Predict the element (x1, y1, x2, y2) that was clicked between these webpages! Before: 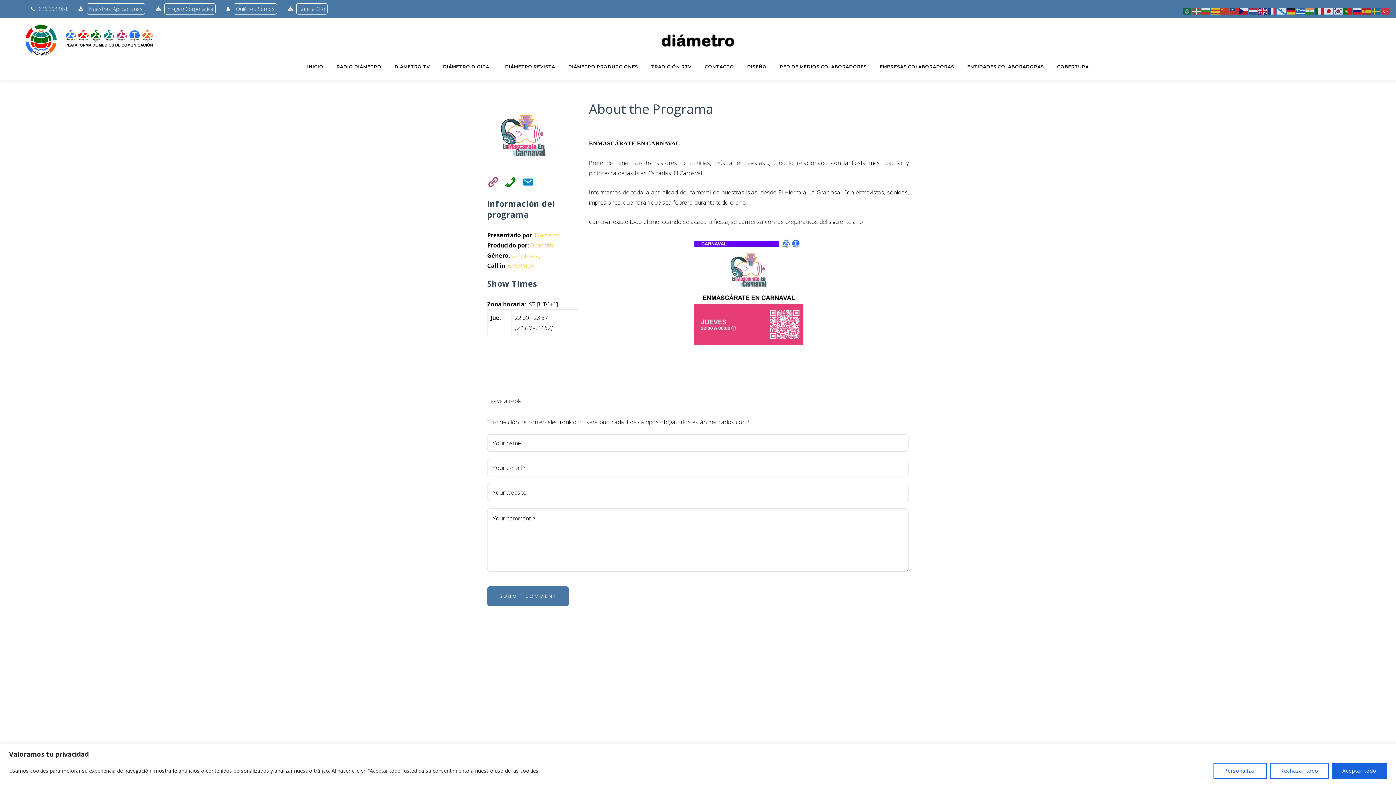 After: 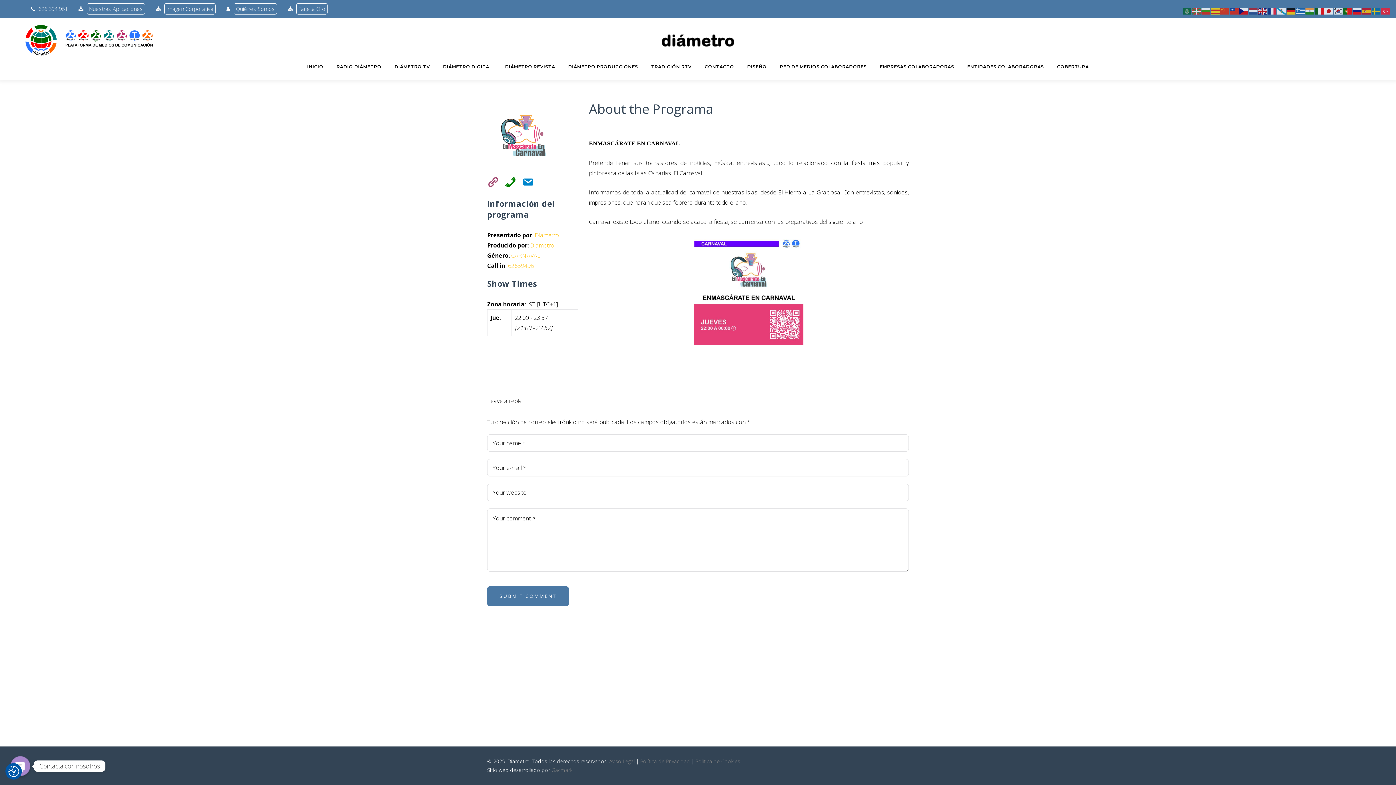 Action: bbox: (1332, 763, 1387, 779) label: Aceptar todo